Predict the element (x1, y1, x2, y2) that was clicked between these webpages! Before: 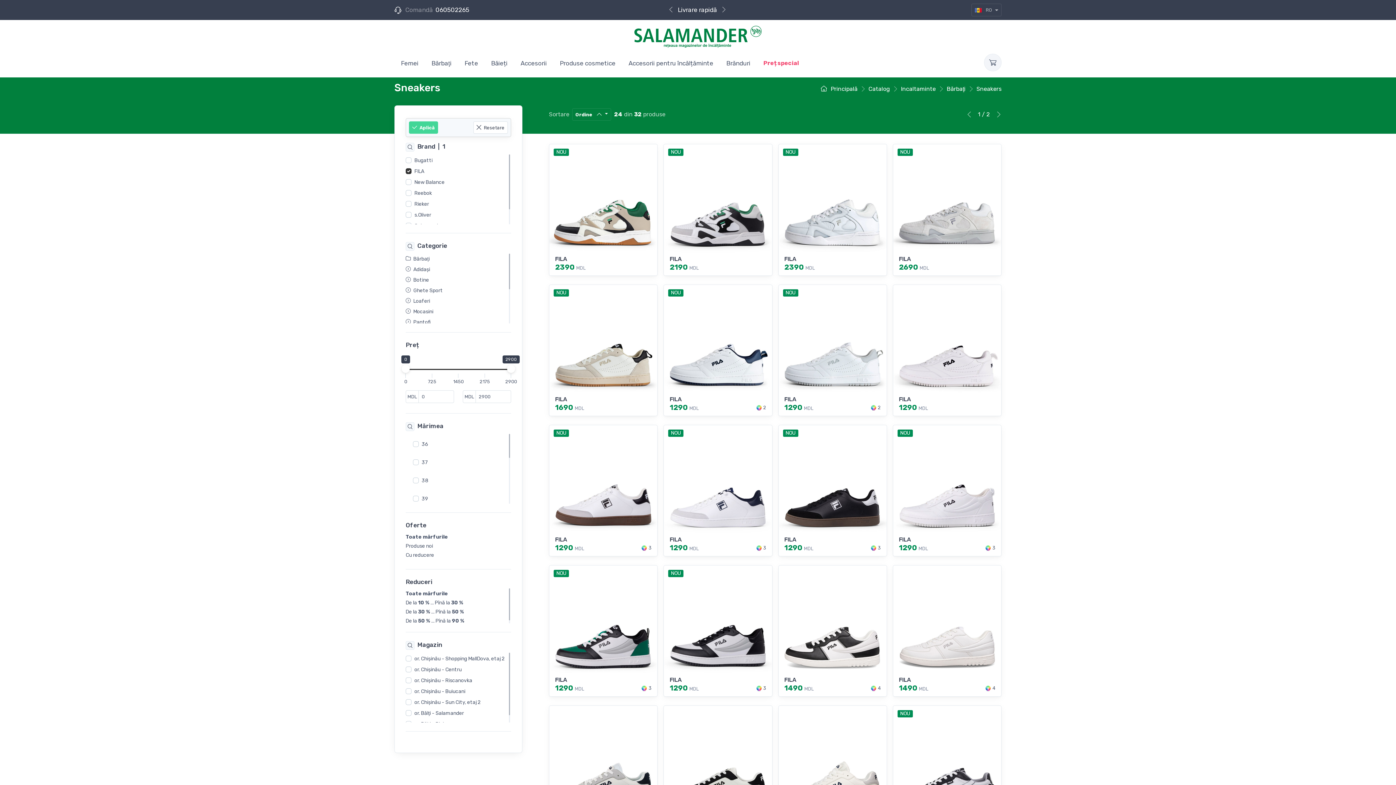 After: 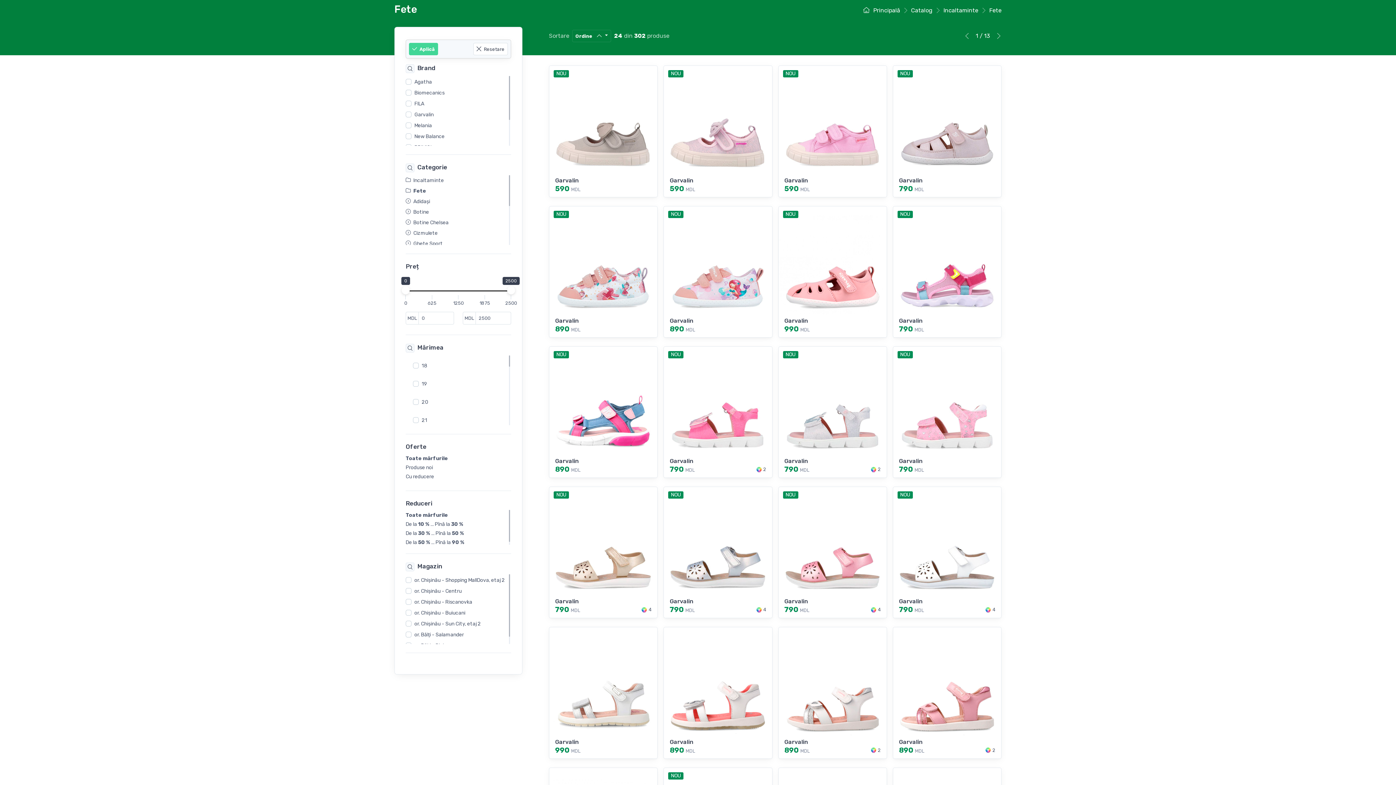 Action: bbox: (458, 52, 484, 73) label: Fete